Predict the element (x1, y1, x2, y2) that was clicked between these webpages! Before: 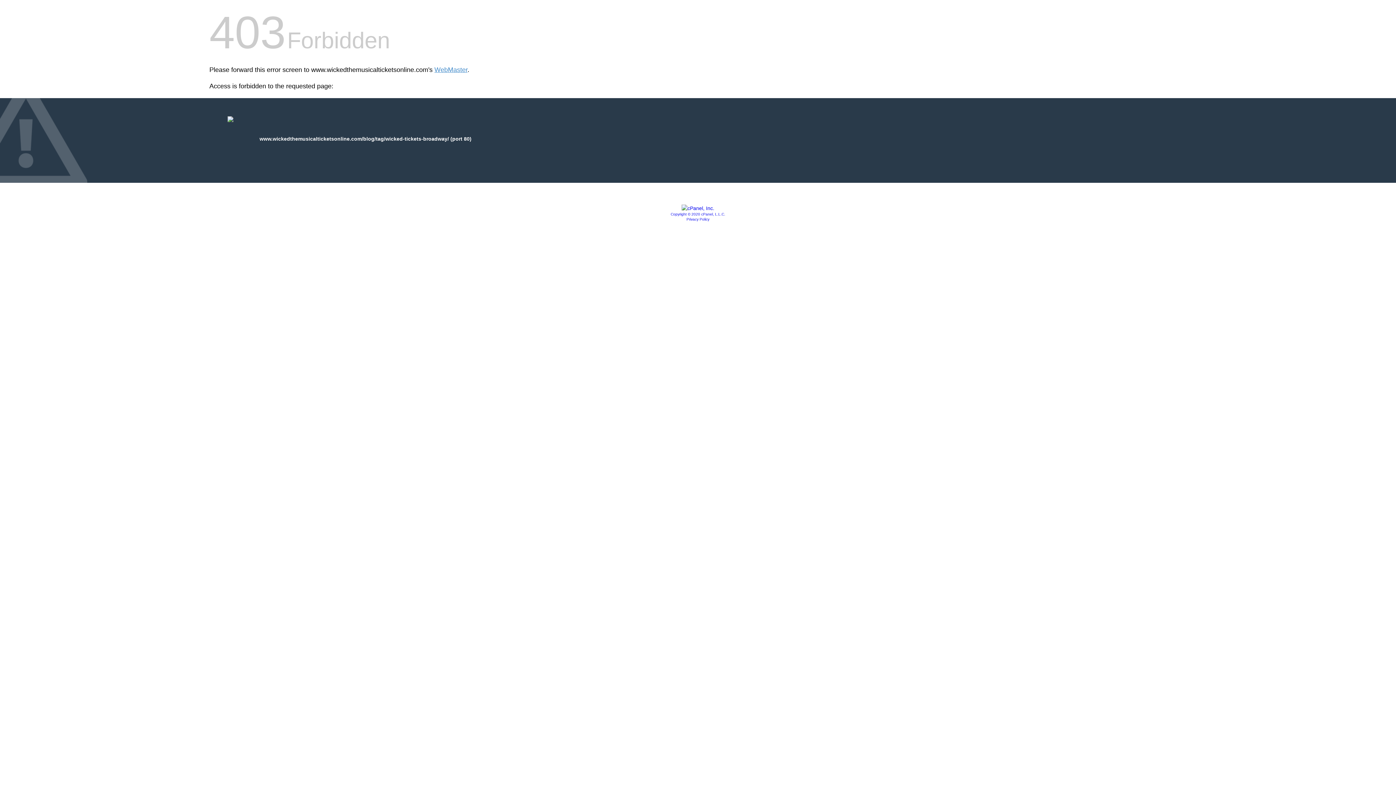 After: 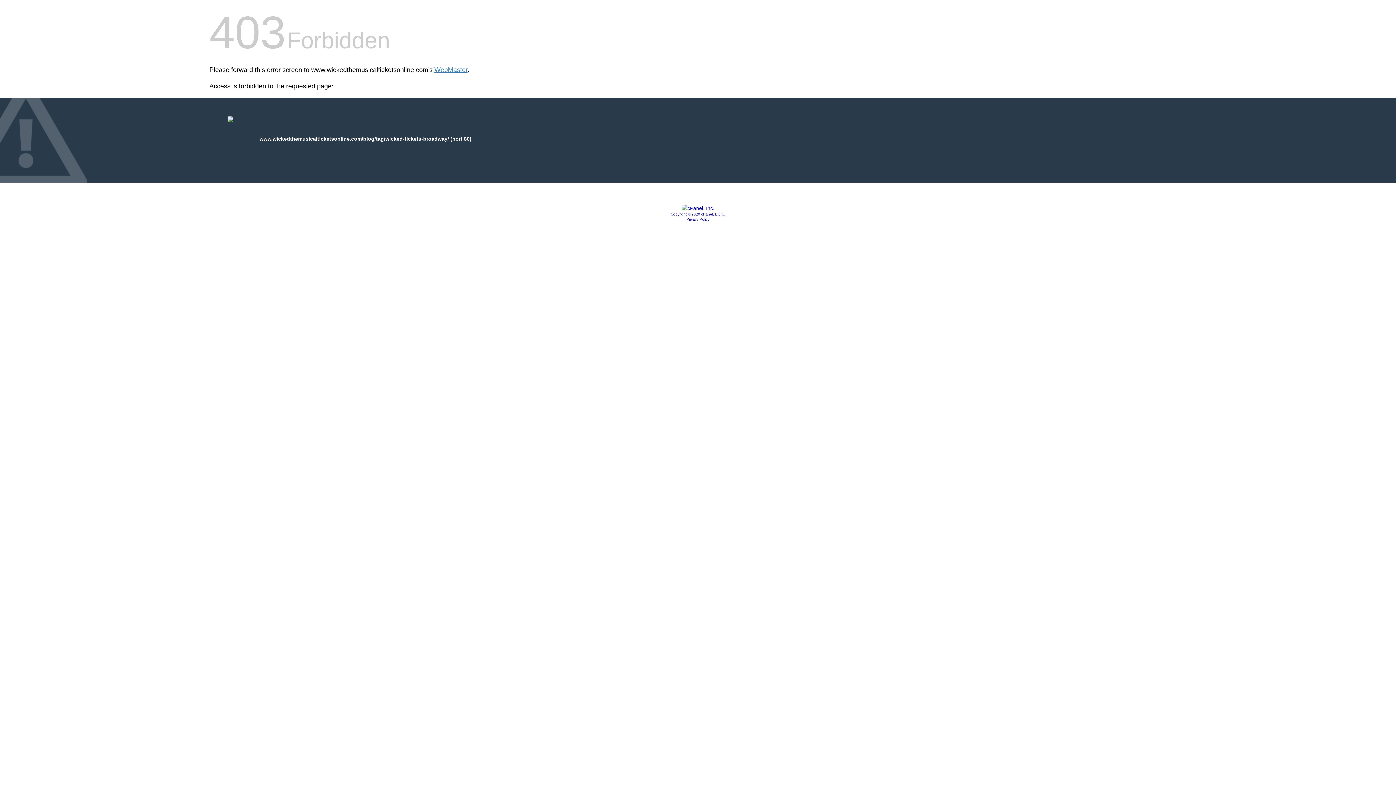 Action: bbox: (670, 212, 725, 216) label: Copyright © 2020 cPanel, L.L.C.